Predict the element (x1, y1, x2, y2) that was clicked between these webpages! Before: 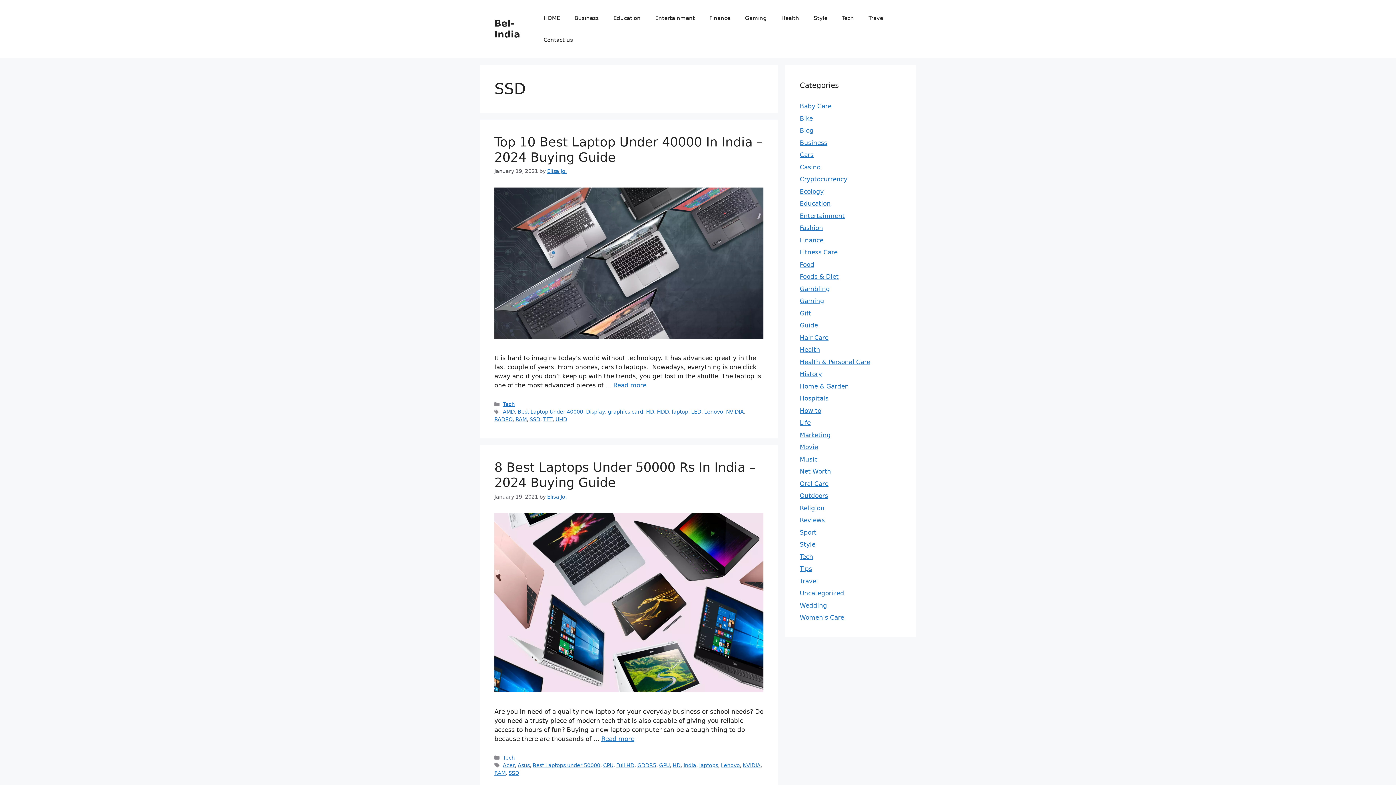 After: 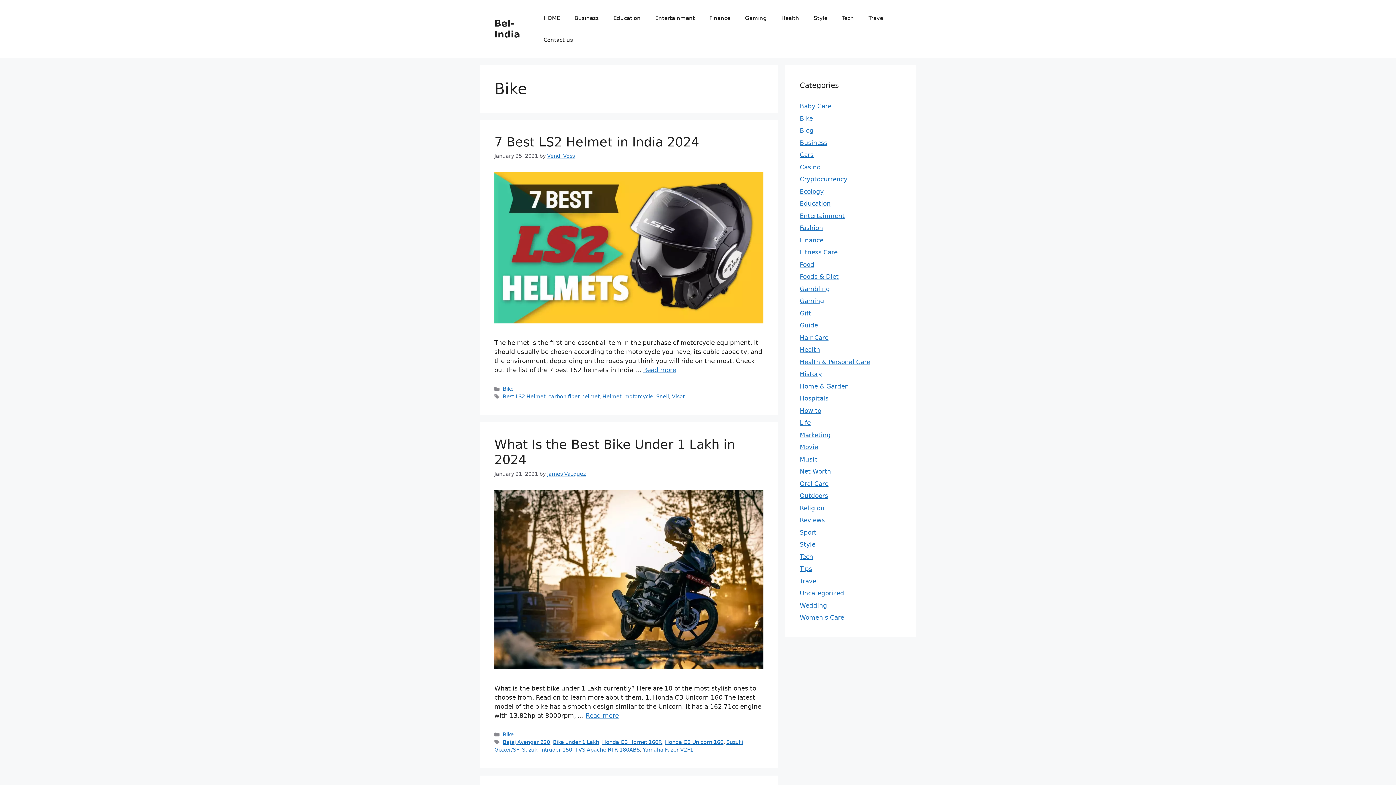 Action: bbox: (800, 114, 813, 122) label: Bike